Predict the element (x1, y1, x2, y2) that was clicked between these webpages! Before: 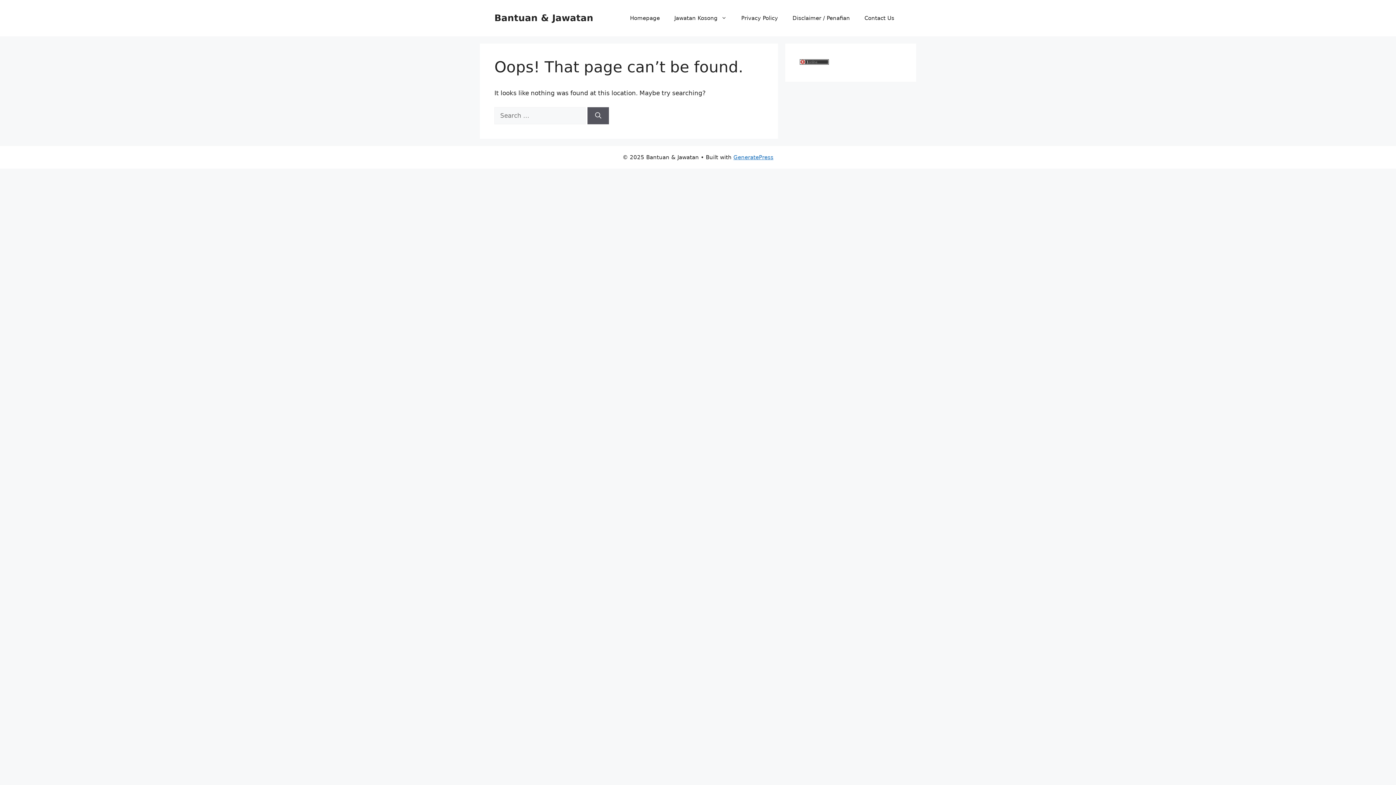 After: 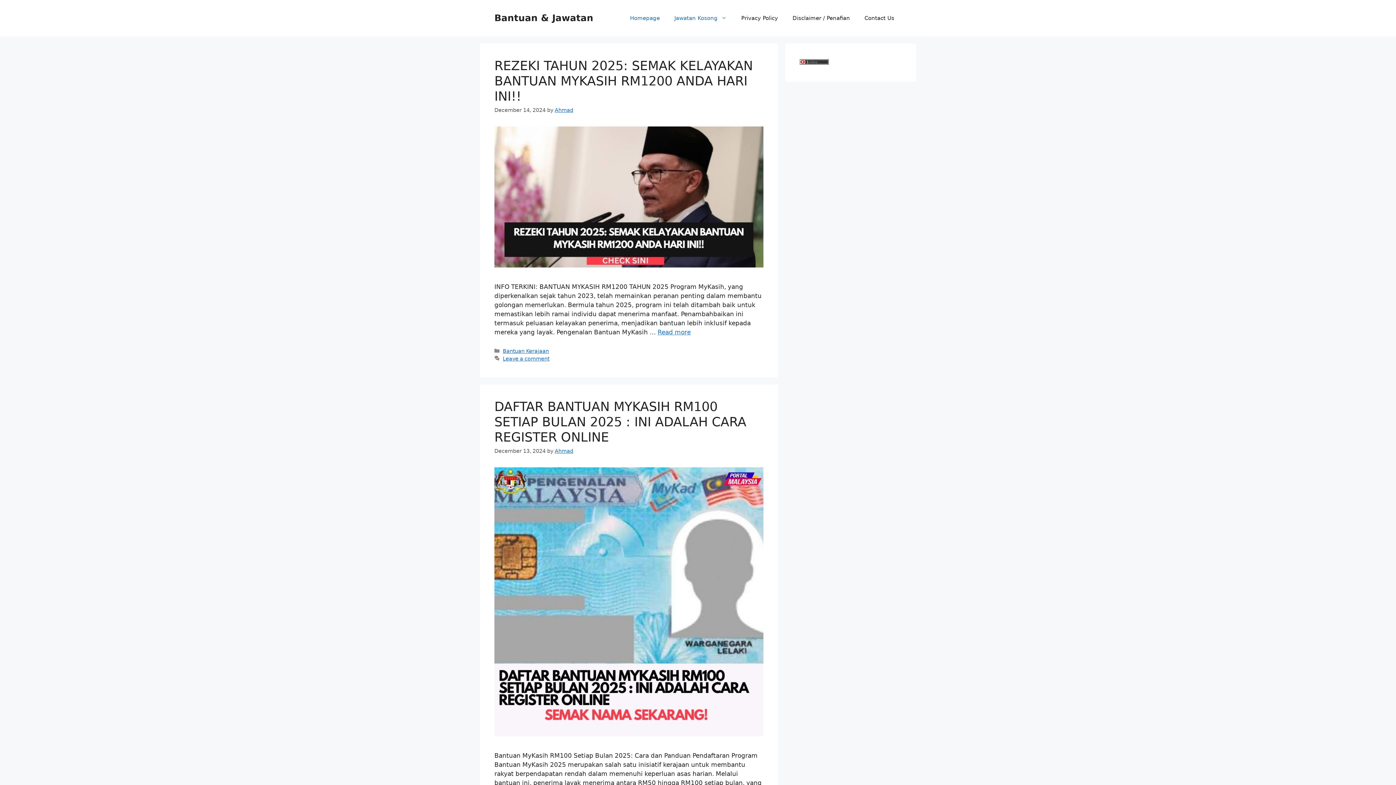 Action: bbox: (667, 7, 734, 29) label: Jawatan Kosong